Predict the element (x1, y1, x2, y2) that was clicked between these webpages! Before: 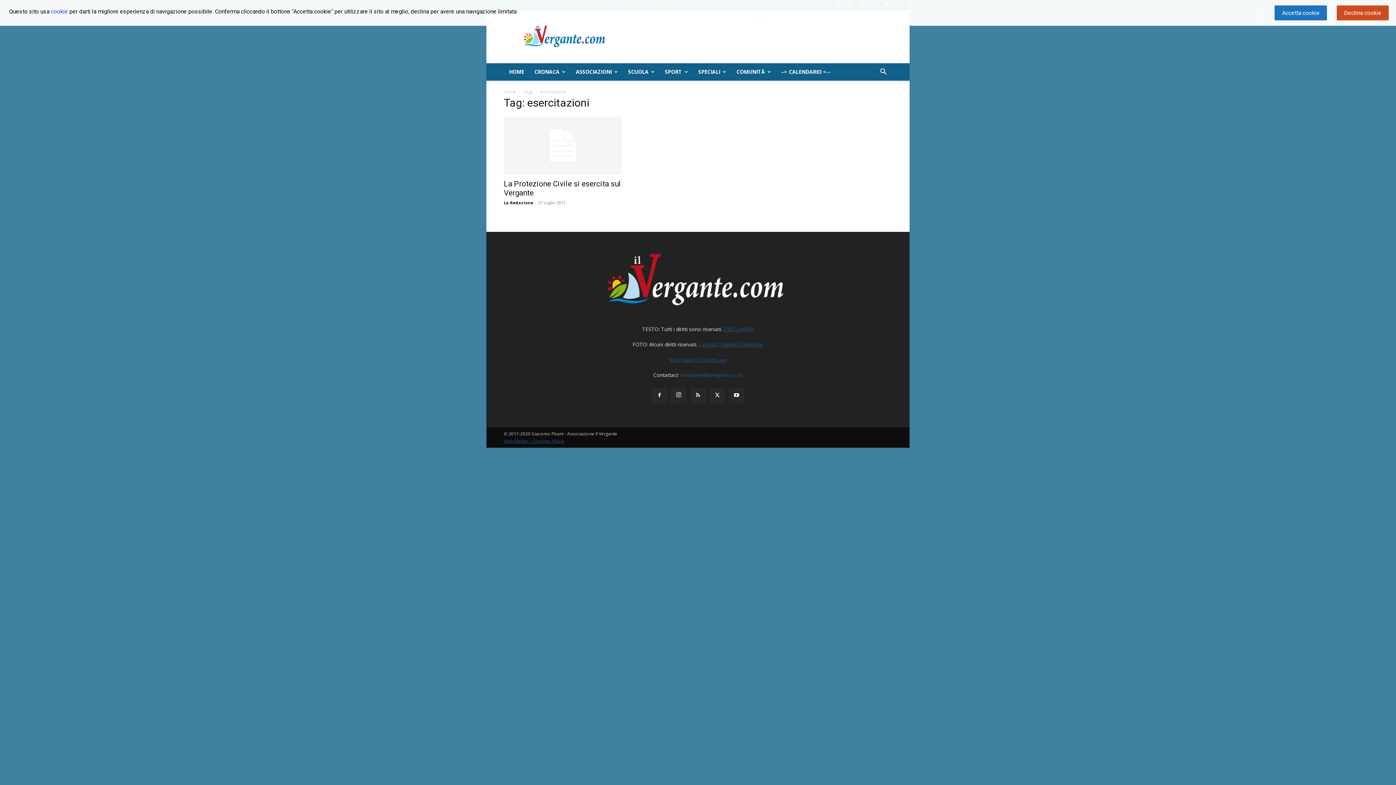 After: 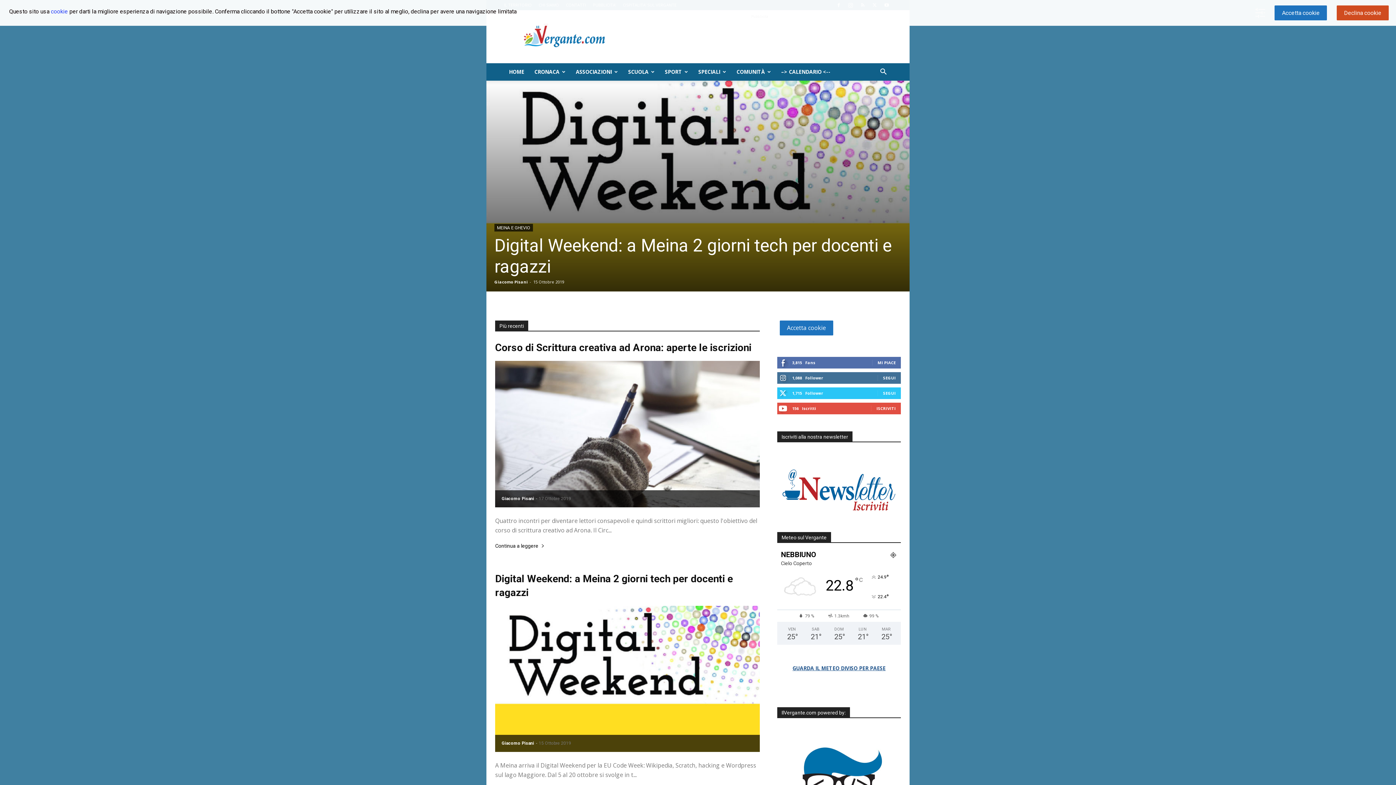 Action: bbox: (504, 63, 529, 80) label: HOME